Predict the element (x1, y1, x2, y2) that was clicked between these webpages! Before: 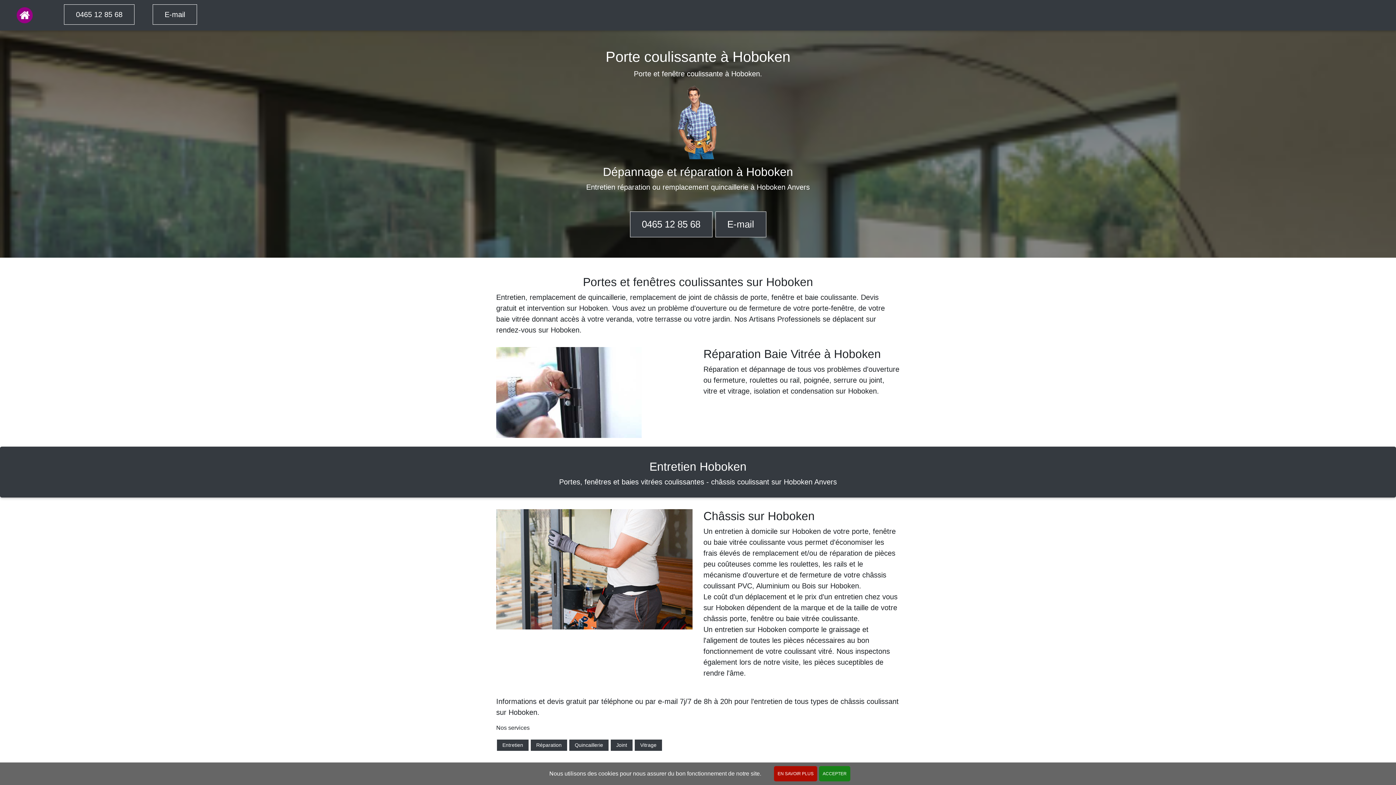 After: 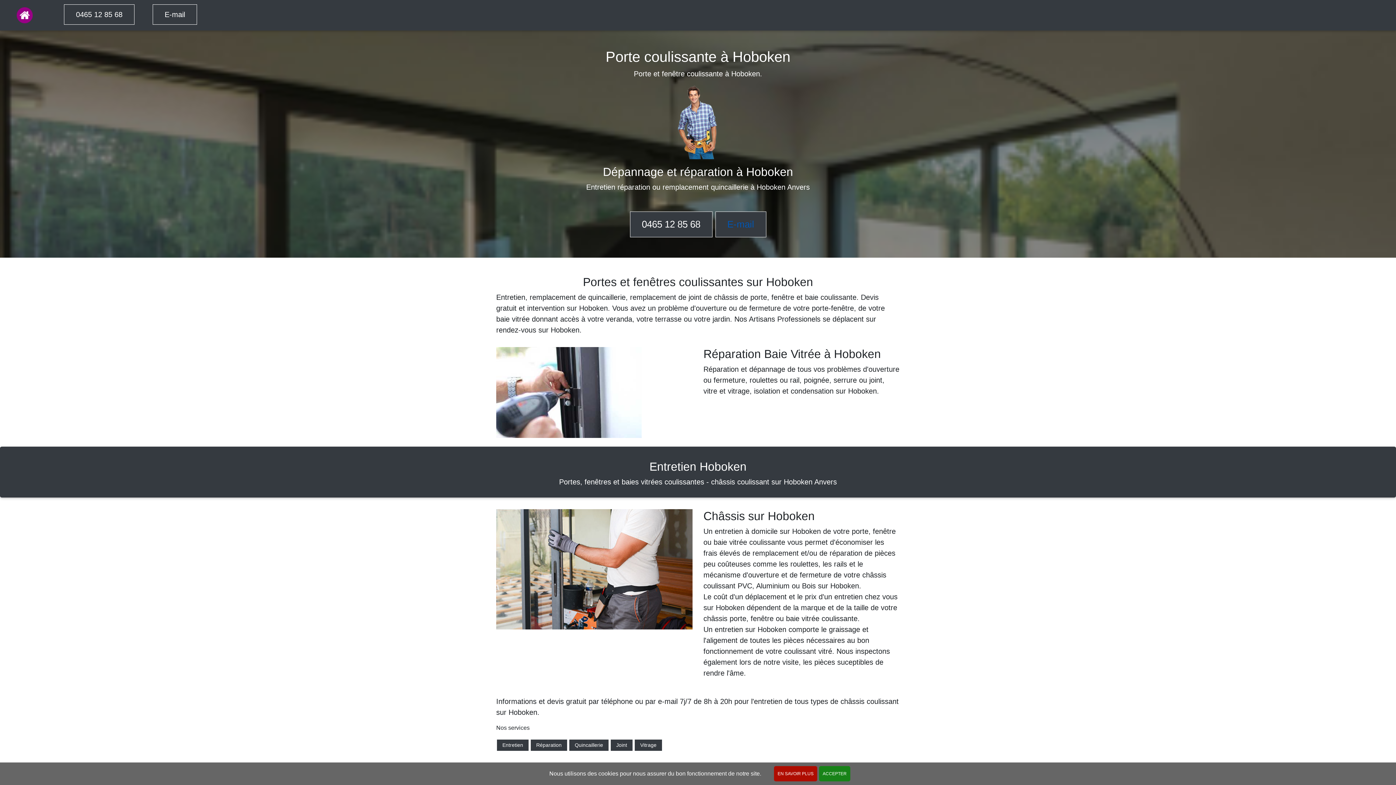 Action: label: E-mail bbox: (715, 211, 766, 237)